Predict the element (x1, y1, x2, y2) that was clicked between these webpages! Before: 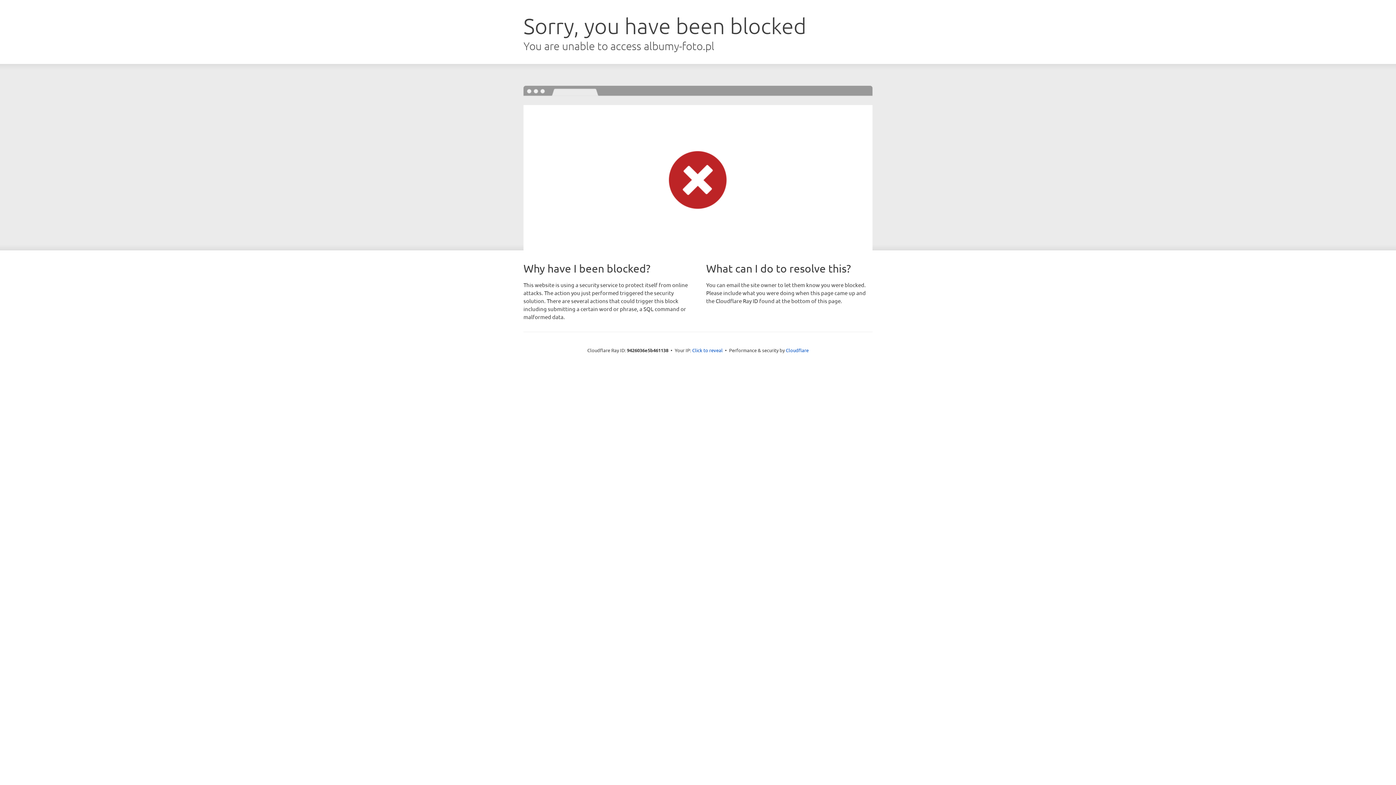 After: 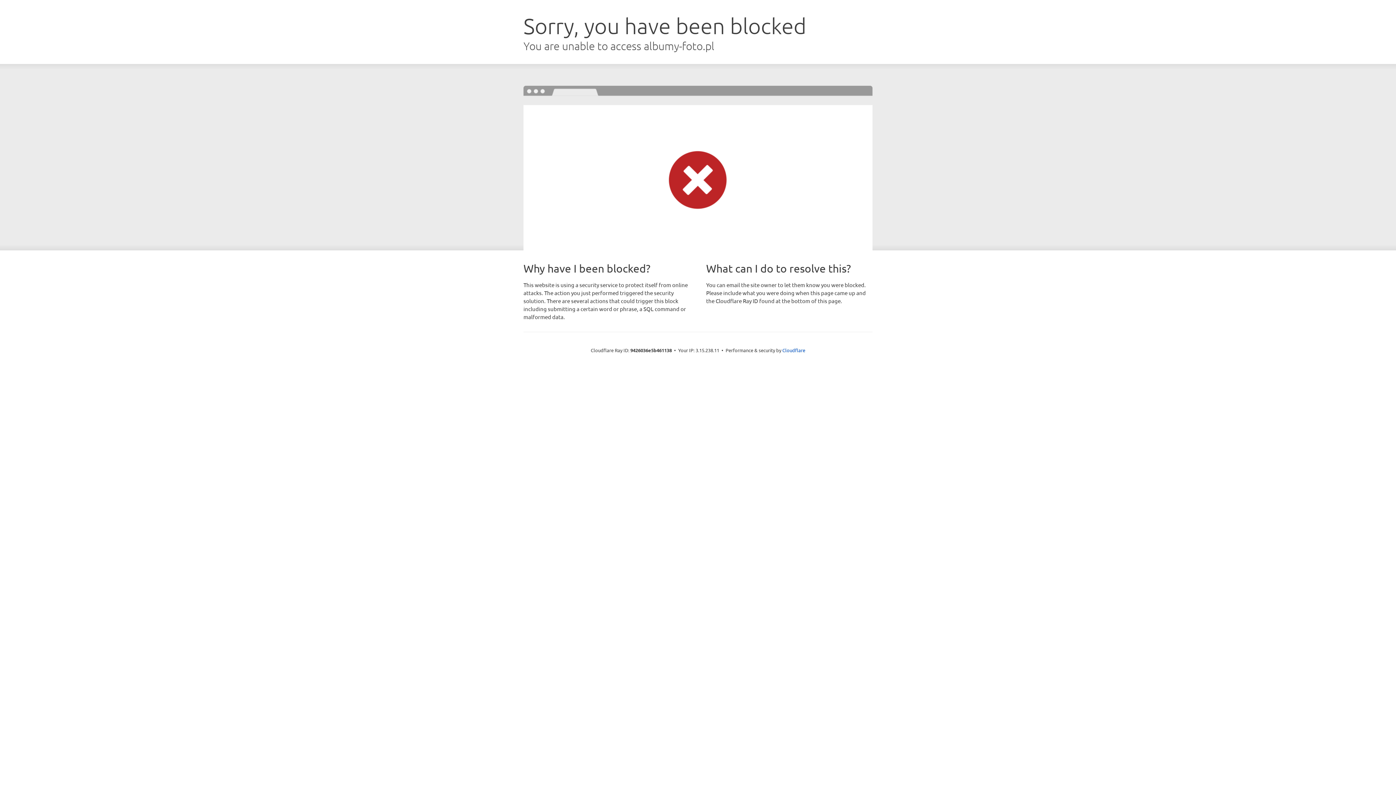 Action: bbox: (692, 346, 722, 353) label: Click to reveal